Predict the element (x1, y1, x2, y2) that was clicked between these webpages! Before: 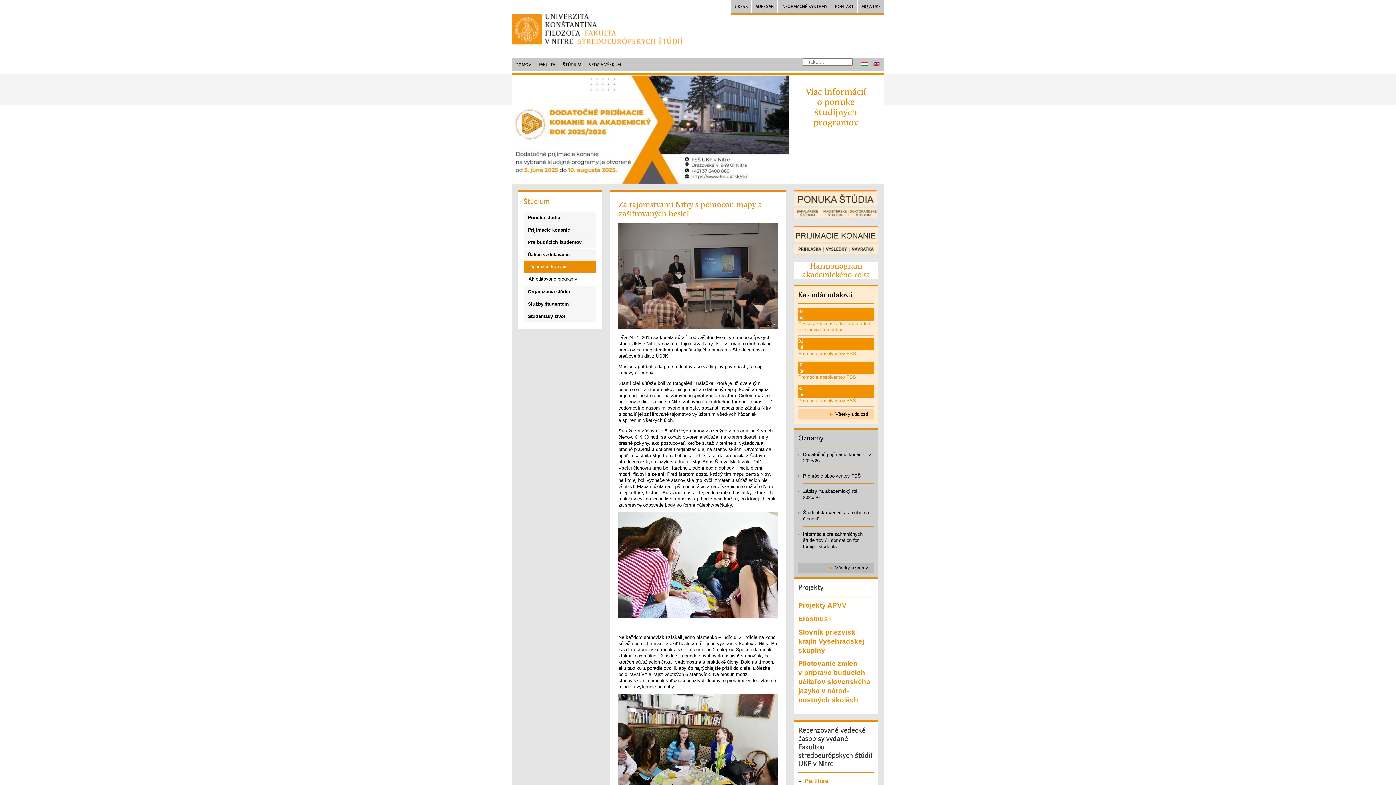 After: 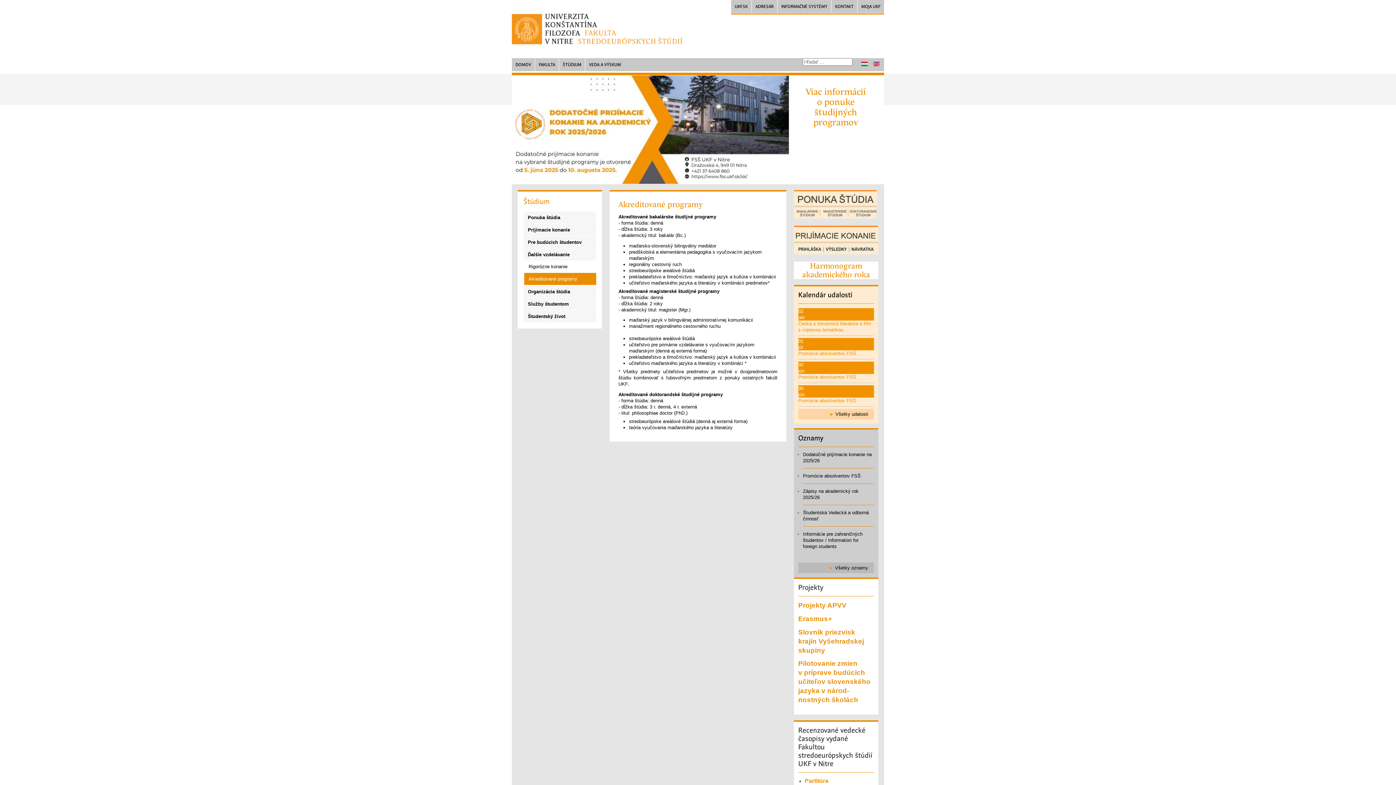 Action: label: Akreditované programy bbox: (524, 273, 596, 285)